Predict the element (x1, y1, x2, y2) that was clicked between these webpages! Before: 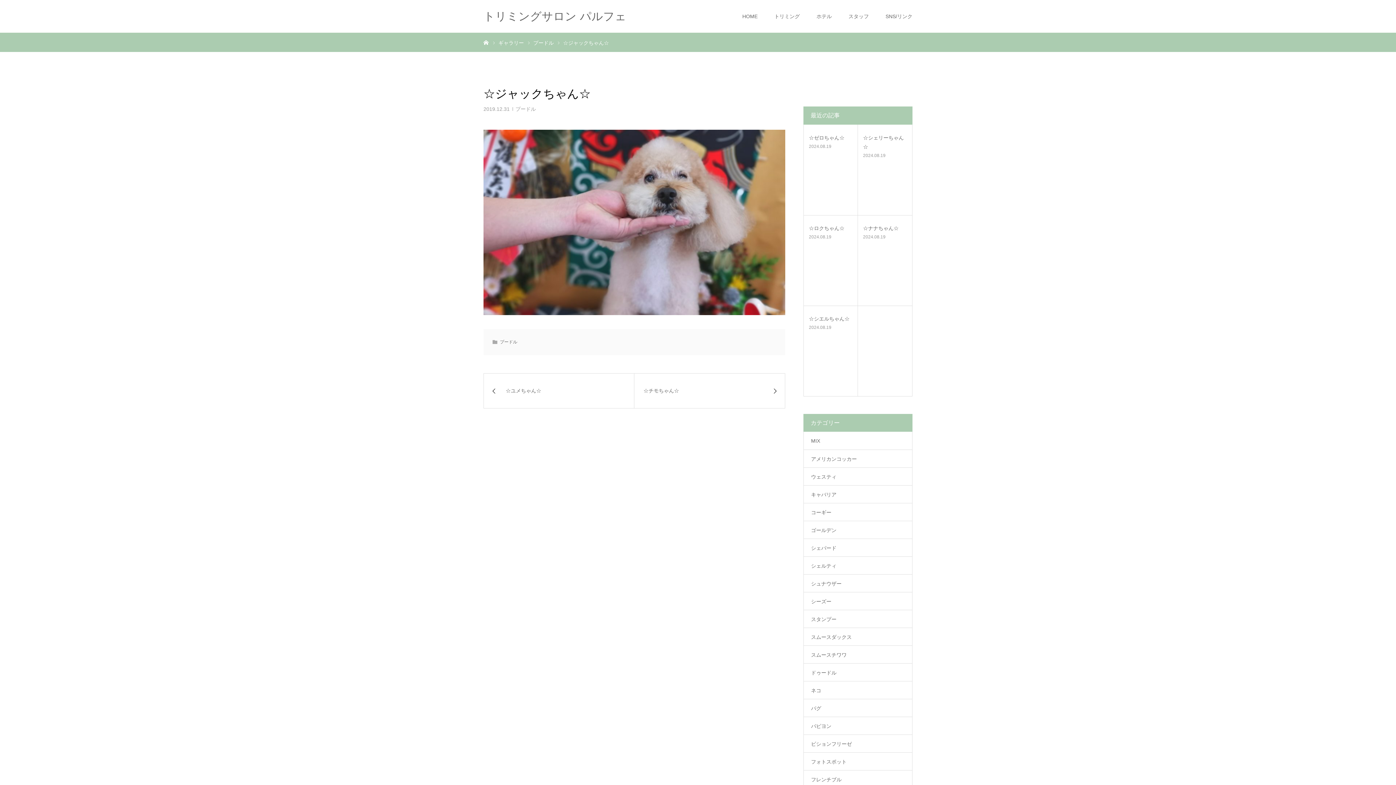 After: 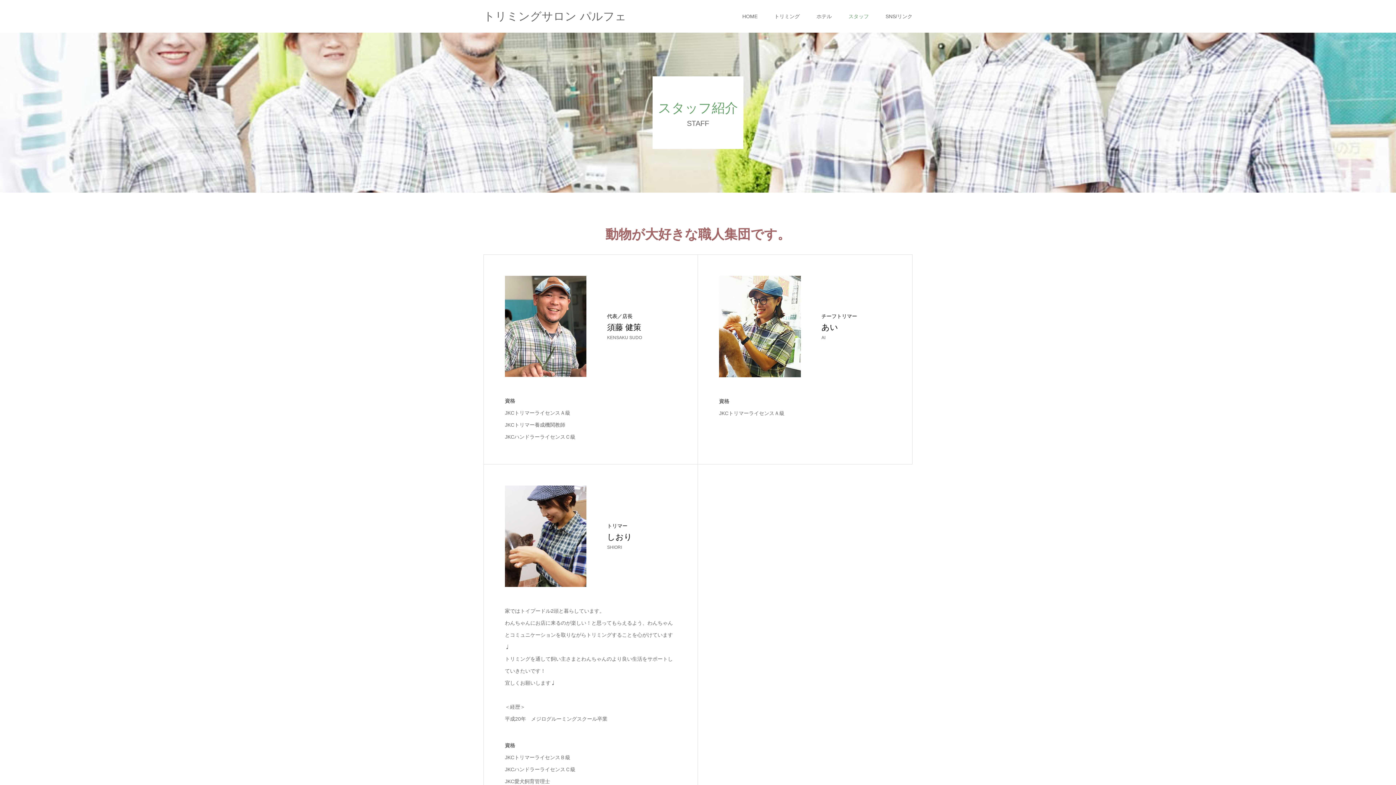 Action: bbox: (848, 0, 869, 32) label: スタッフ